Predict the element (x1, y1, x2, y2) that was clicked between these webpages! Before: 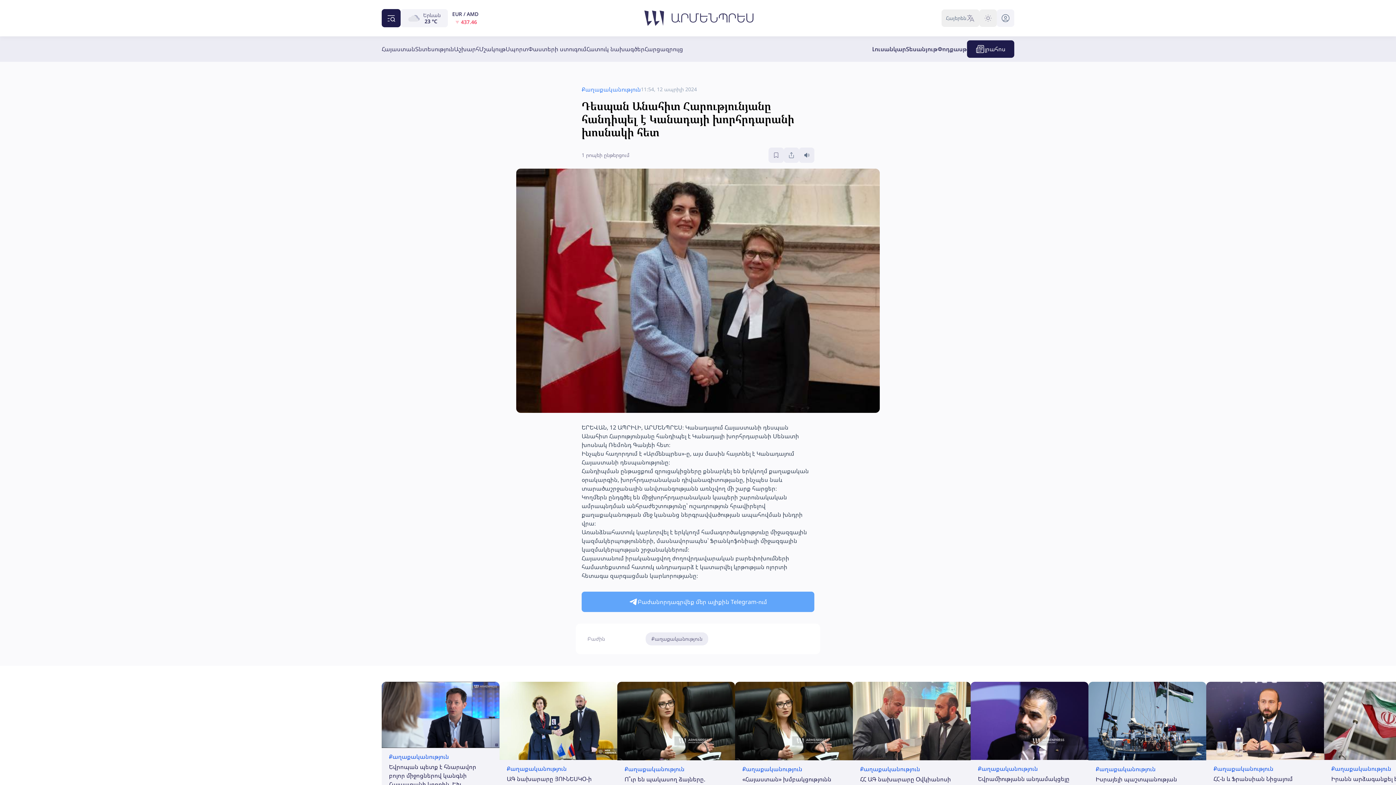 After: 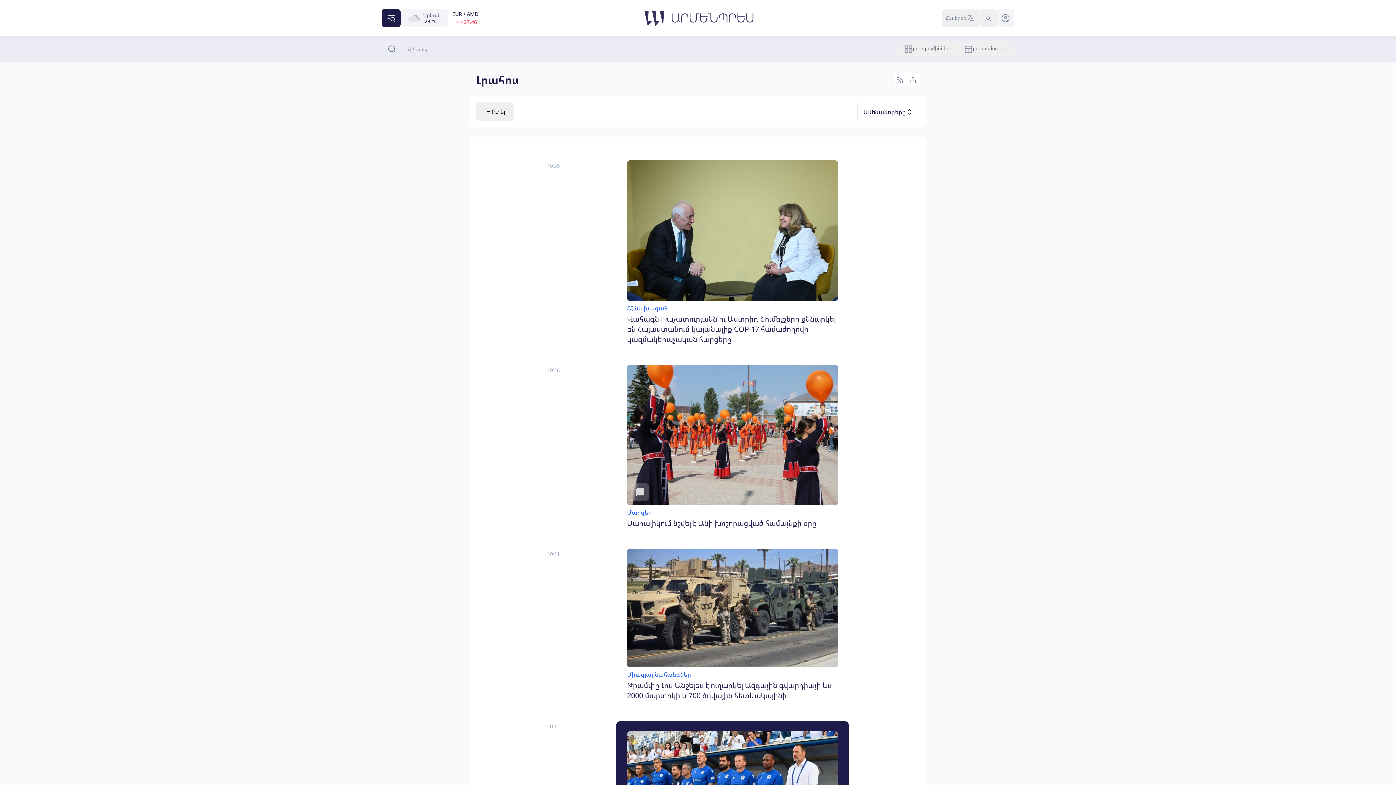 Action: label: լրահոս bbox: (967, 40, 1014, 57)